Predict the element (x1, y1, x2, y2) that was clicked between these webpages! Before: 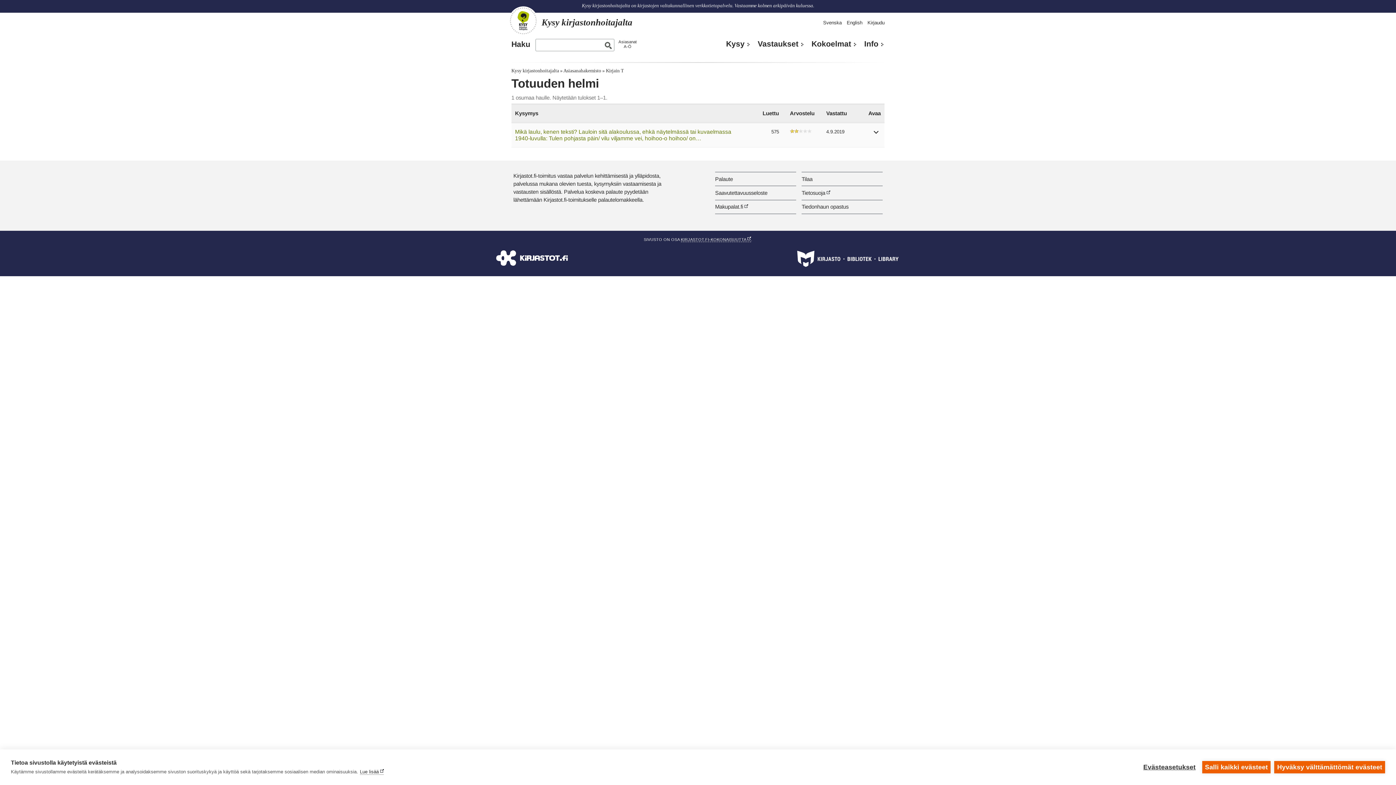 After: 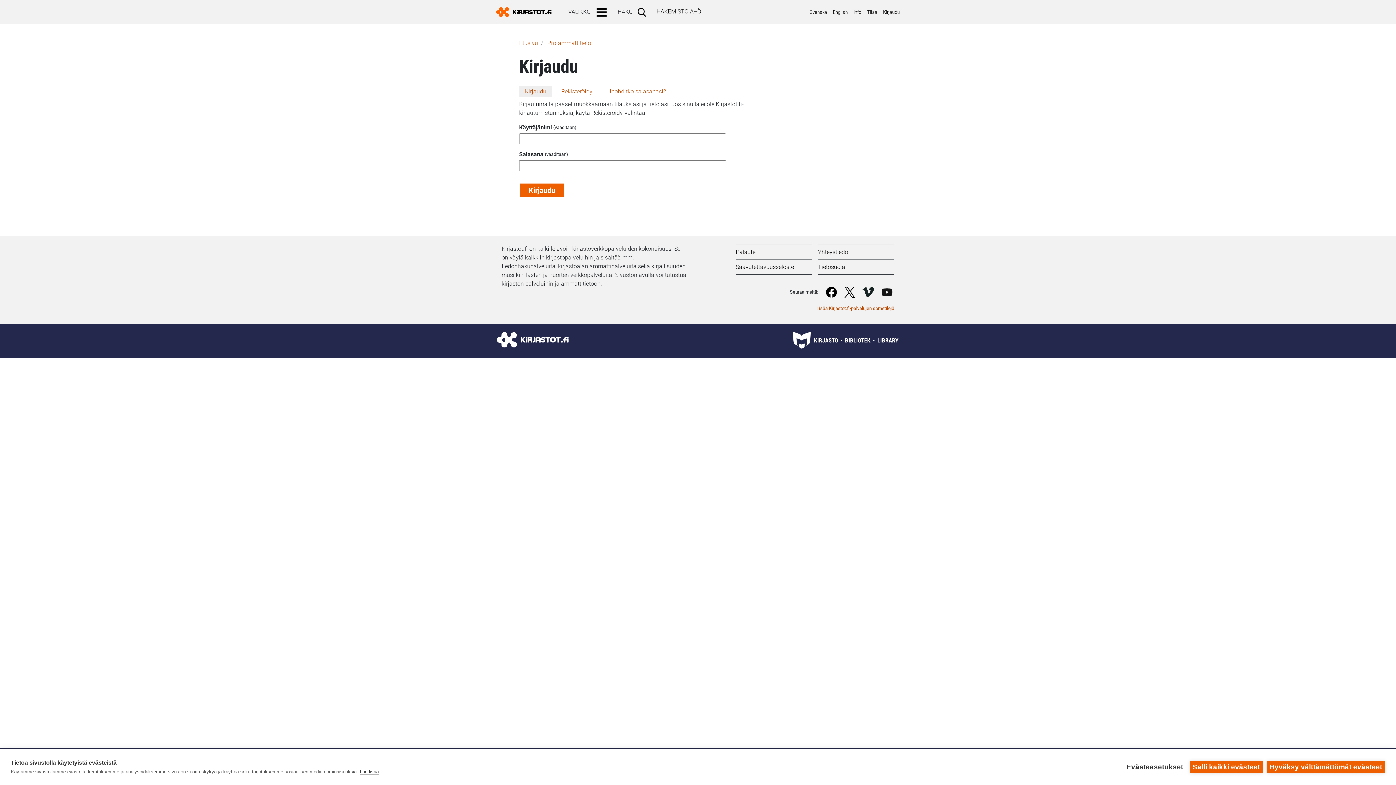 Action: bbox: (867, 19, 884, 25) label: Kirjaudu